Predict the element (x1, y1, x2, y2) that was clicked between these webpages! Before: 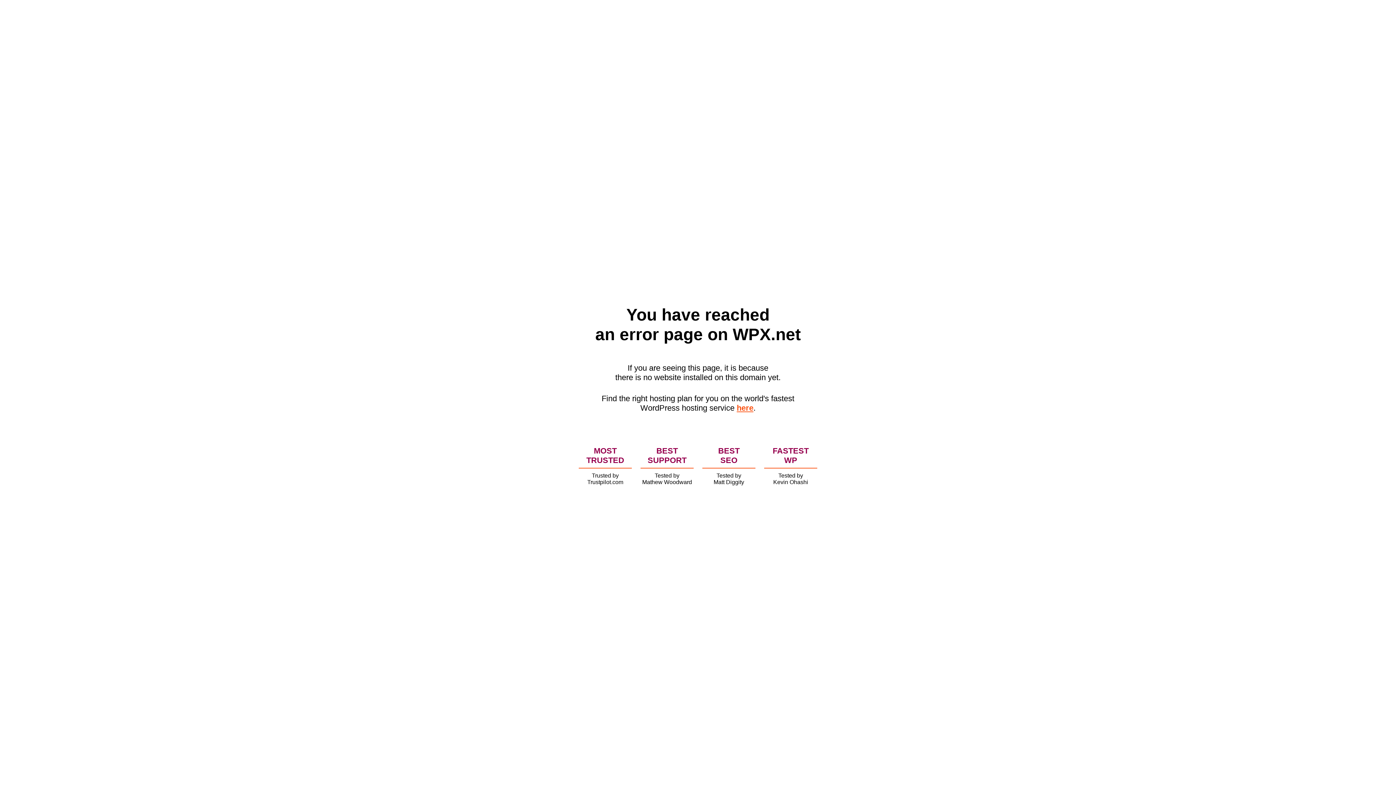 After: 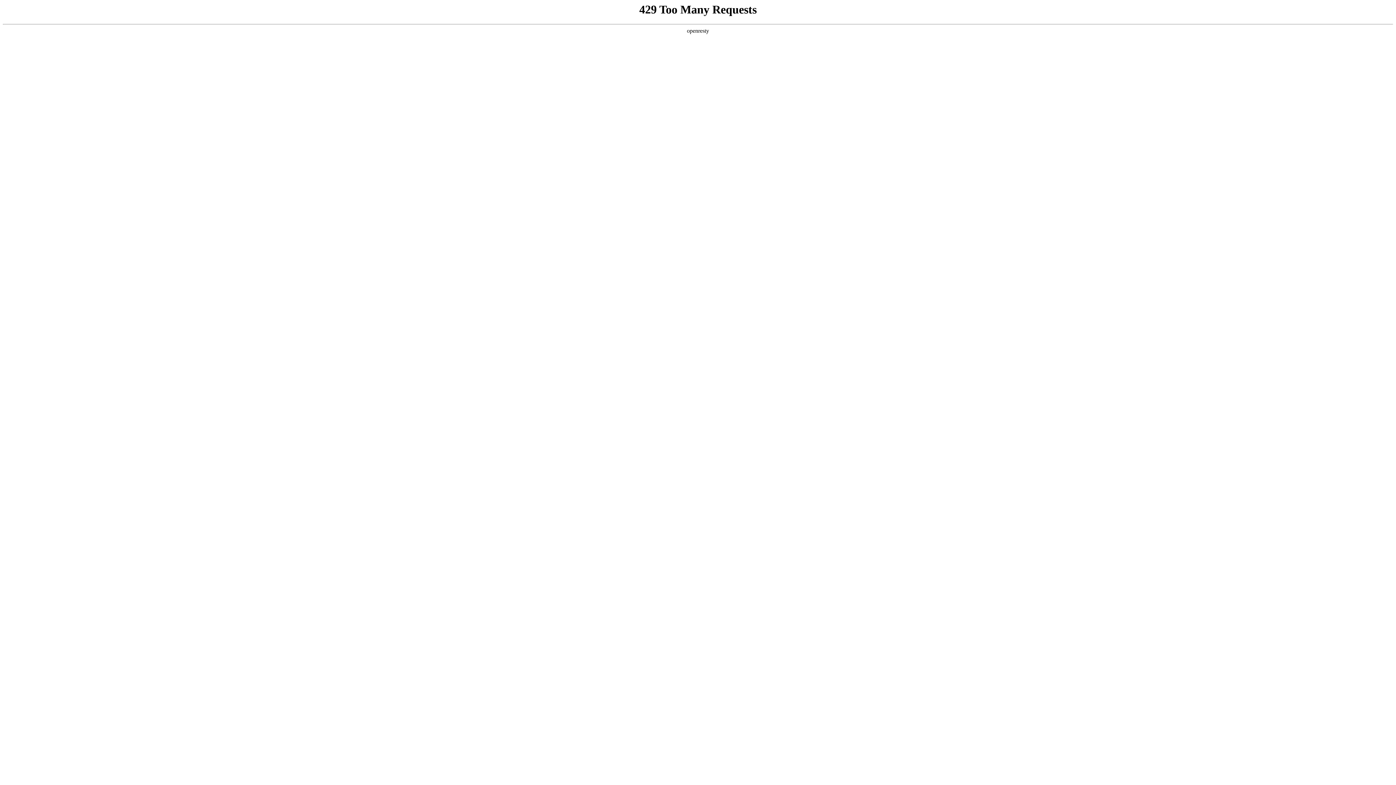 Action: bbox: (736, 403, 753, 412) label: here